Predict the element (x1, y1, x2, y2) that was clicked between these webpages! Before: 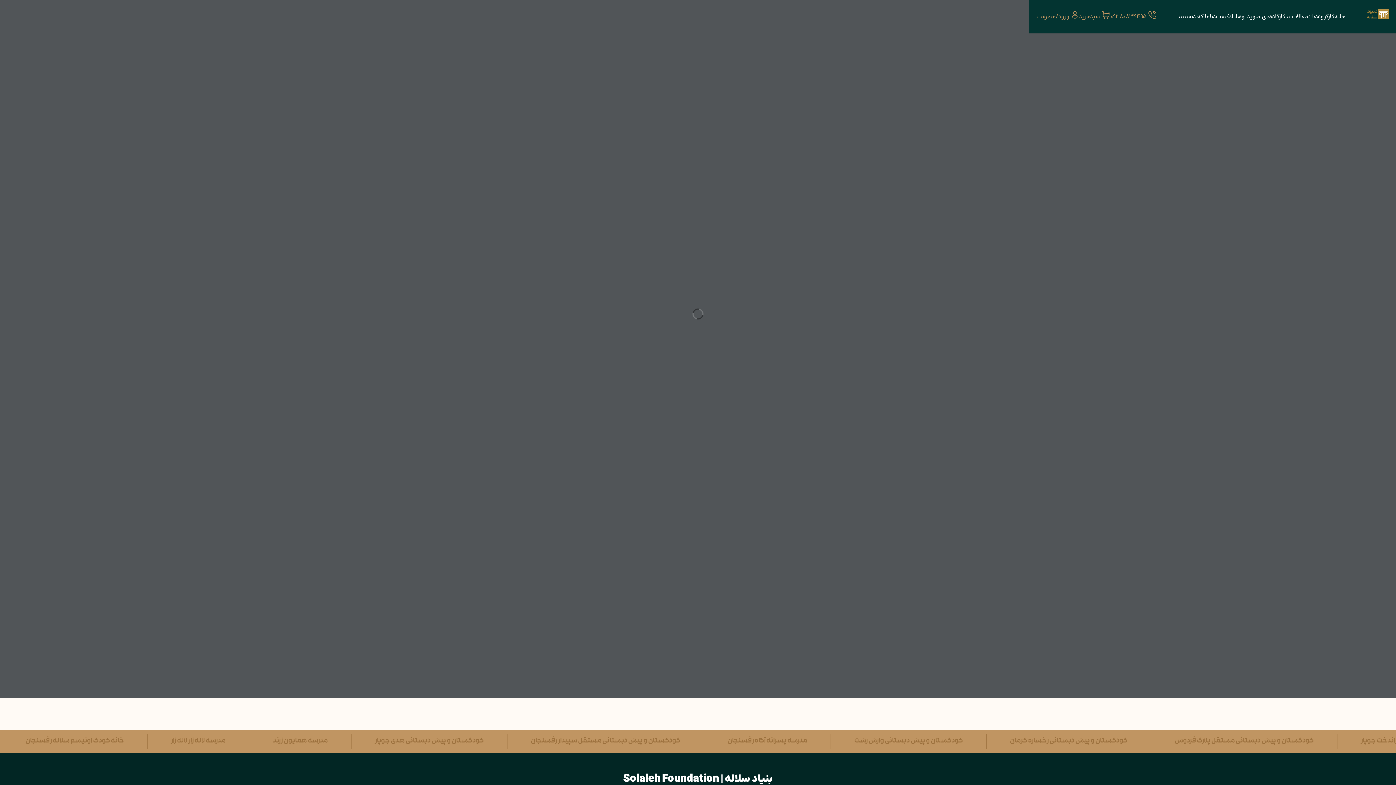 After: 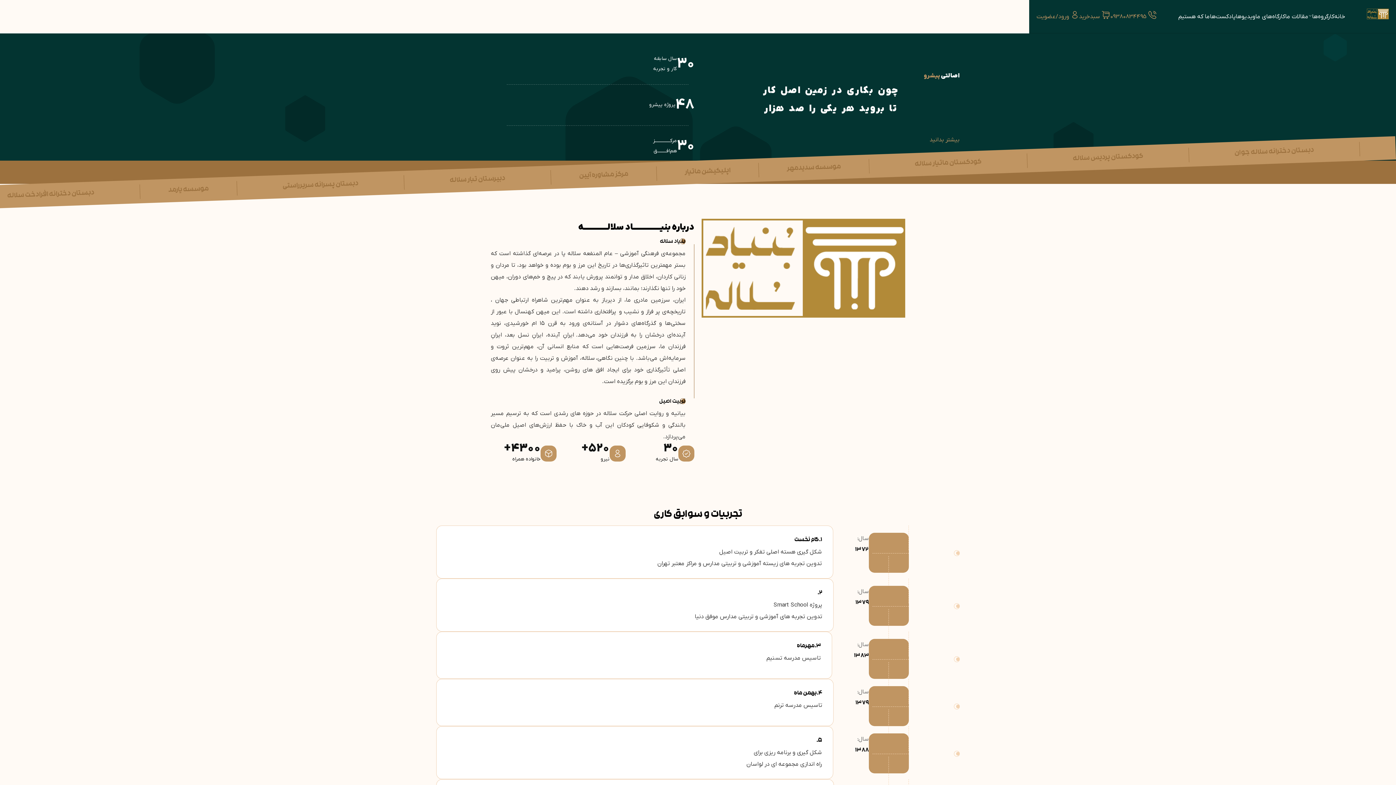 Action: bbox: (623, 769, 773, 789) label: بنیاد سلاله | Solaleh Foundation